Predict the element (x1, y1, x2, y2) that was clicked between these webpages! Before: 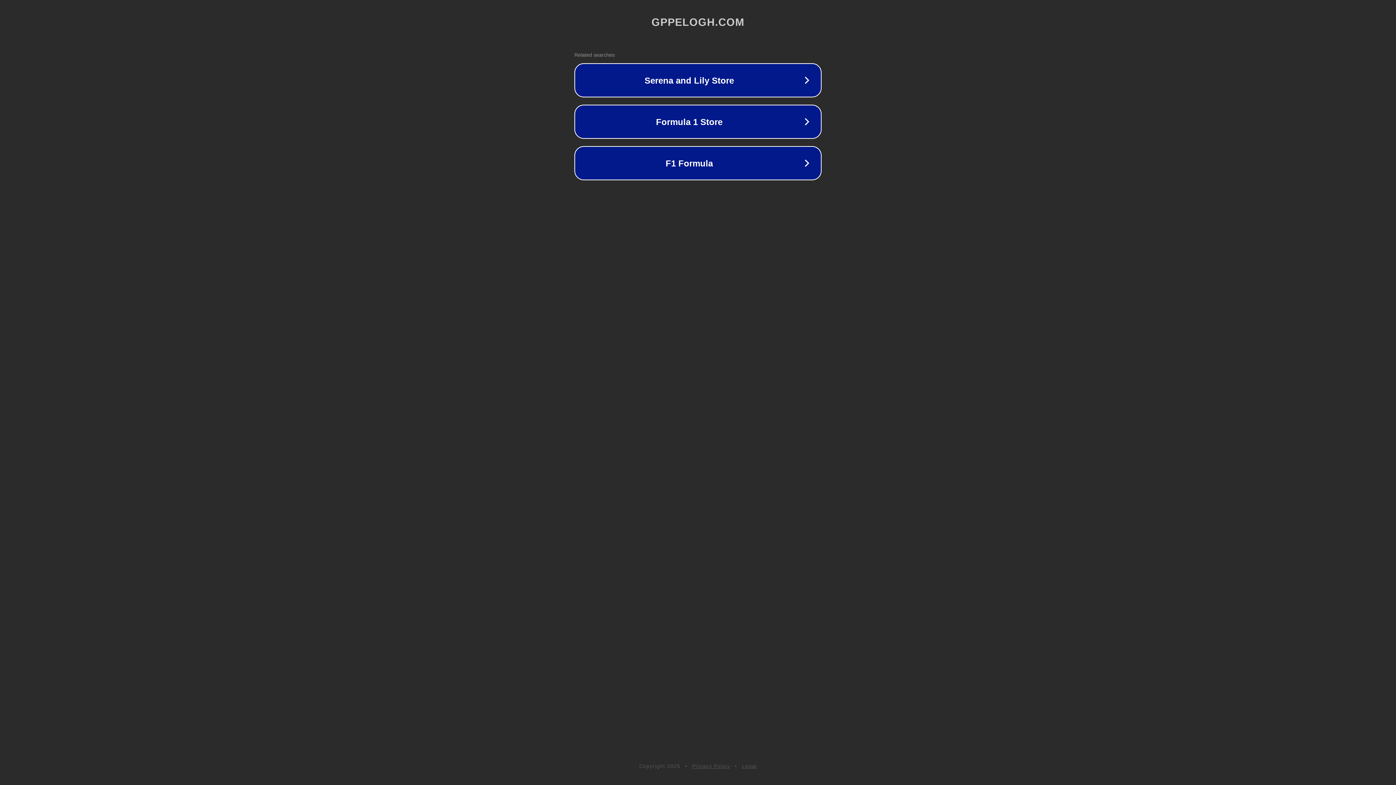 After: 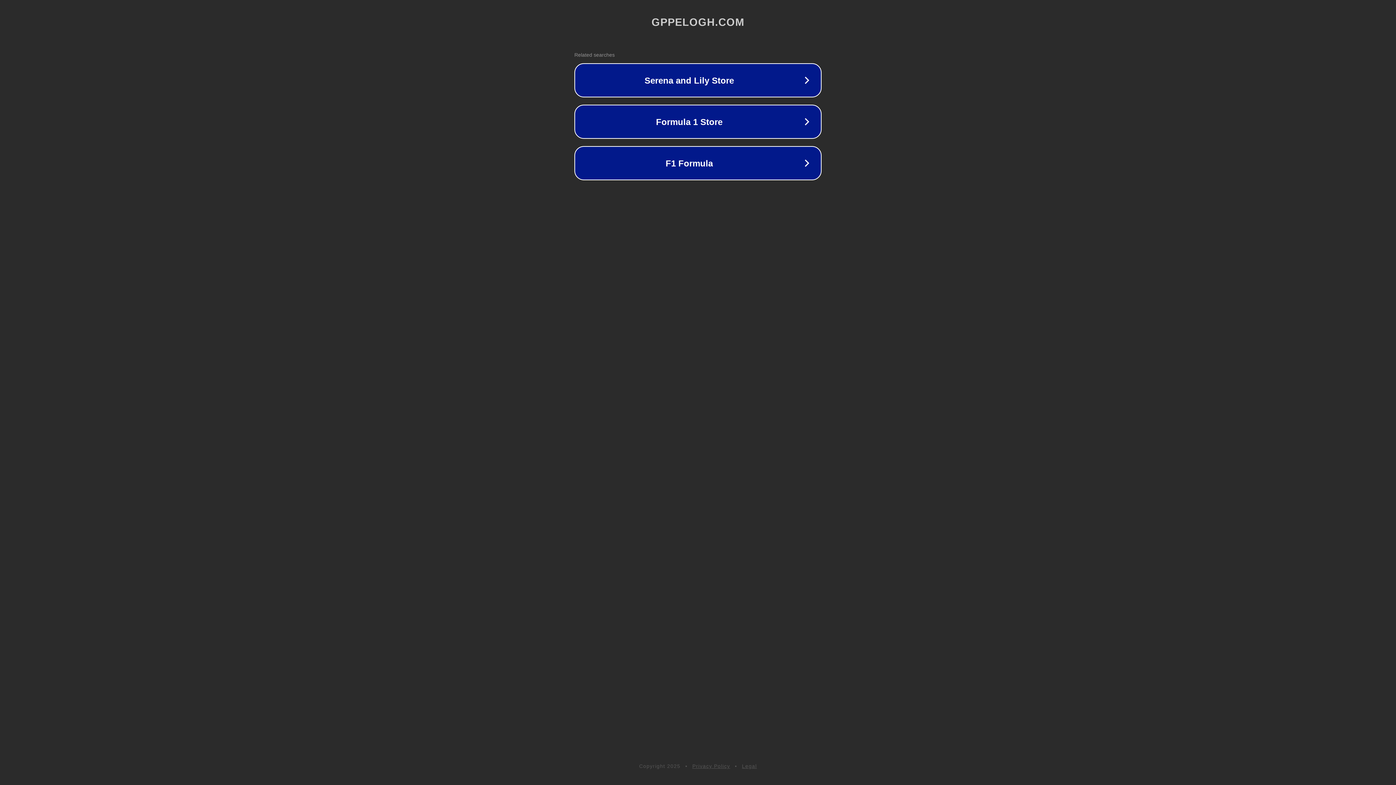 Action: bbox: (742, 763, 757, 769) label: Legal